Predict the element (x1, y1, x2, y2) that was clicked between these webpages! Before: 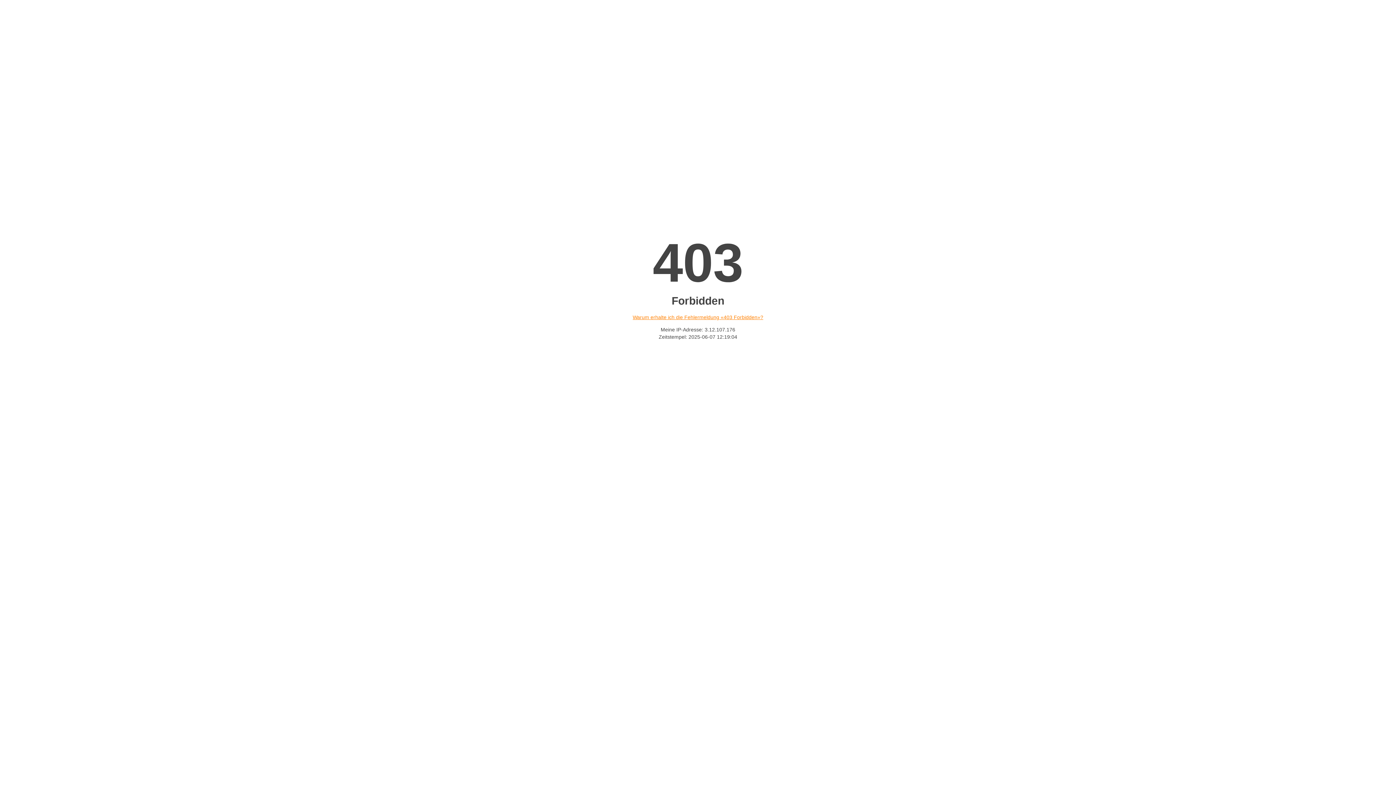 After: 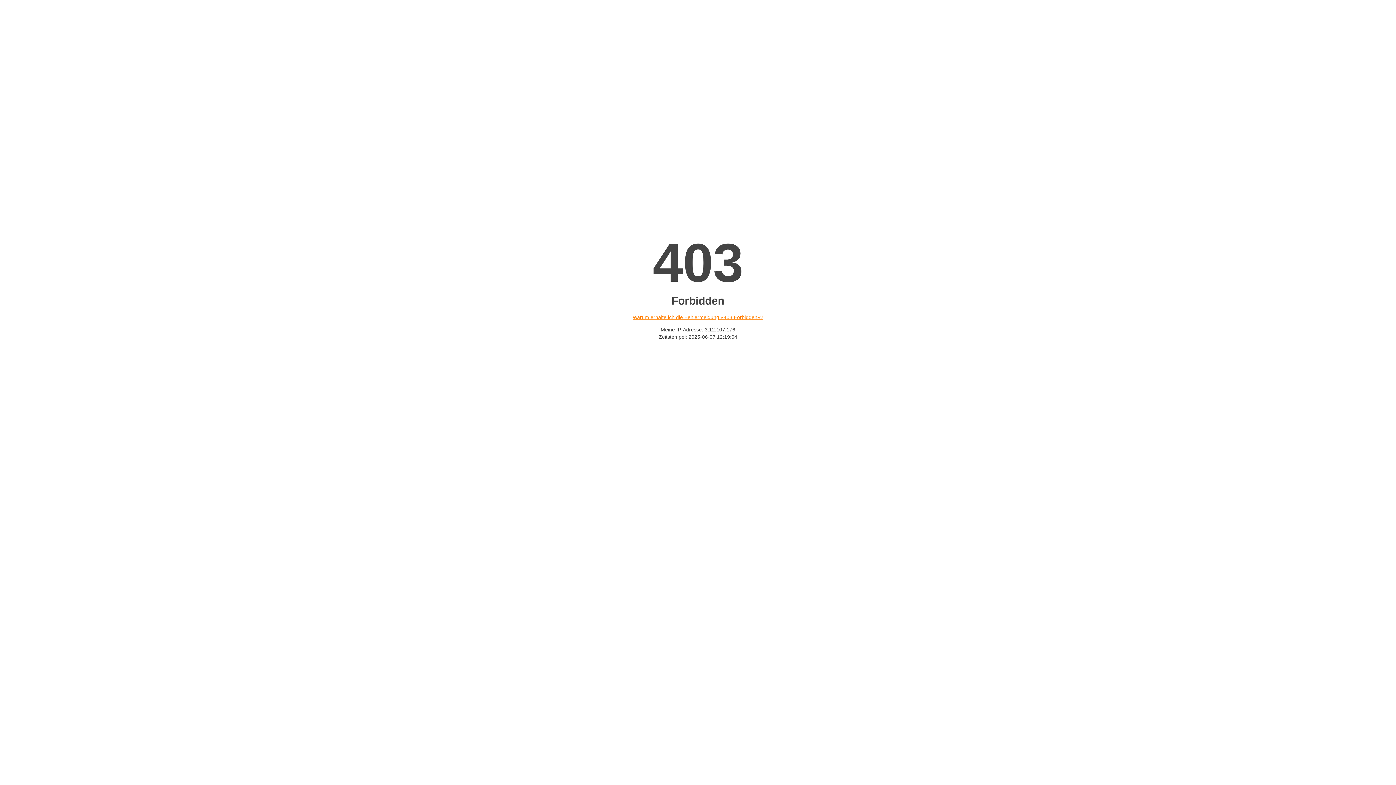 Action: label: Warum erhalte ich die Fehlermeldung «403 Forbidden»? bbox: (632, 314, 763, 320)